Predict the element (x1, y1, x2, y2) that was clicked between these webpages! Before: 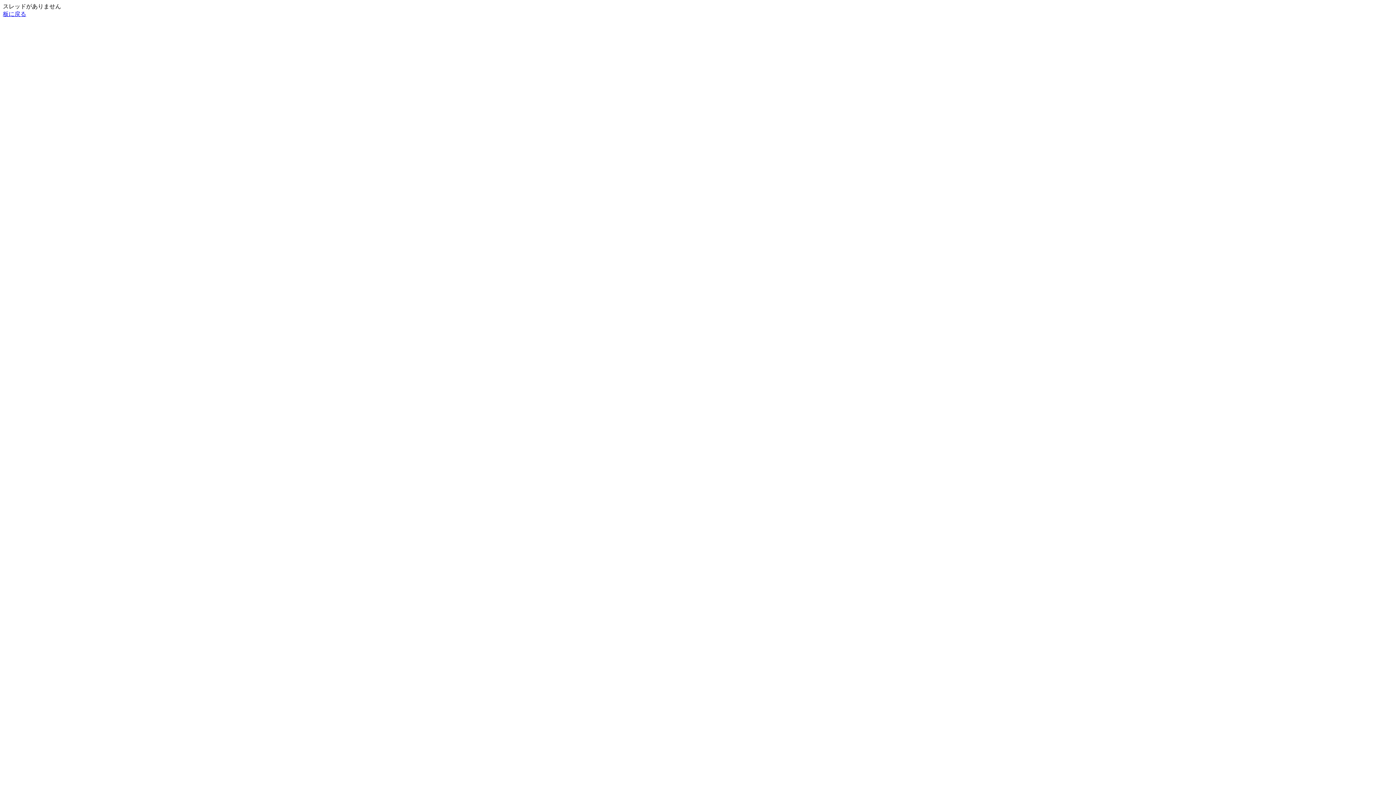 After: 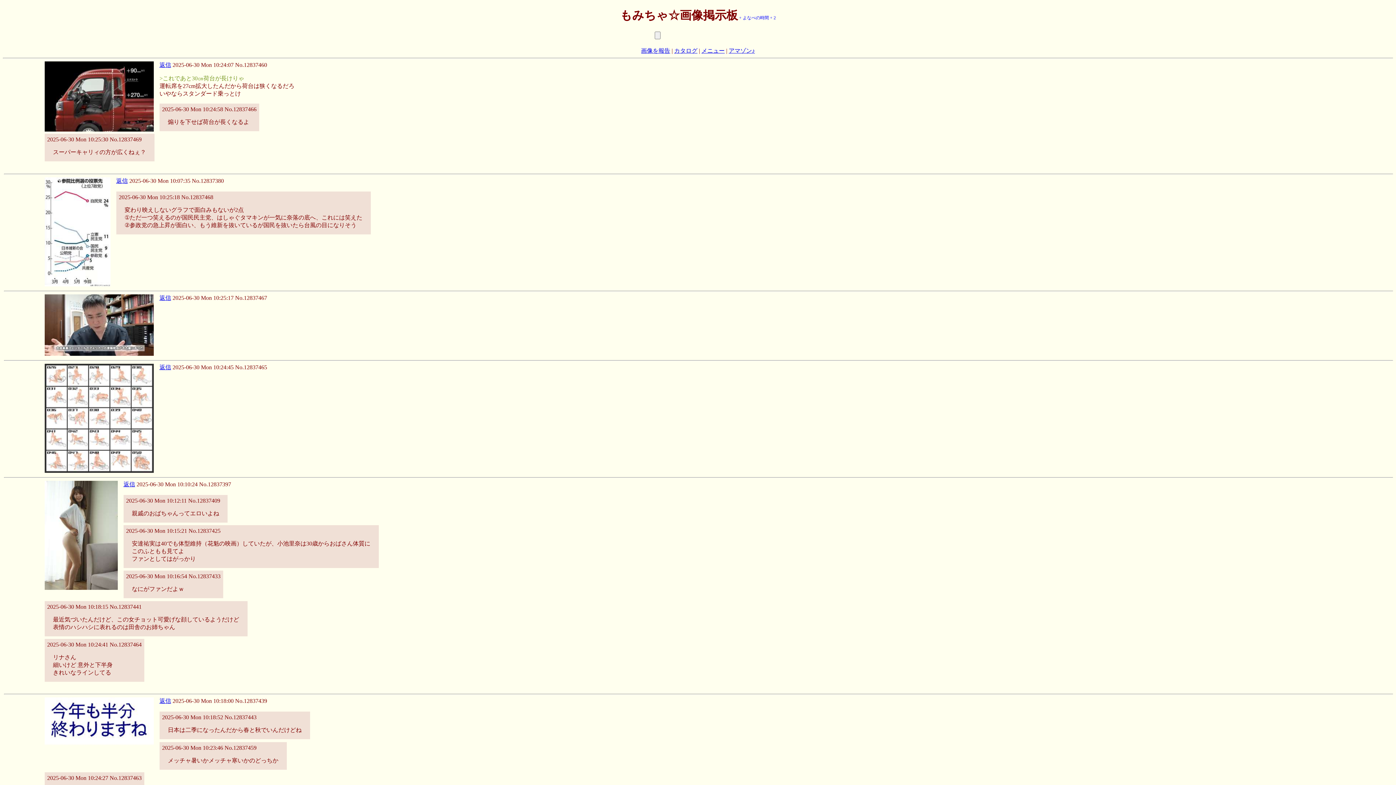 Action: label: 板に戻る bbox: (2, 10, 26, 17)